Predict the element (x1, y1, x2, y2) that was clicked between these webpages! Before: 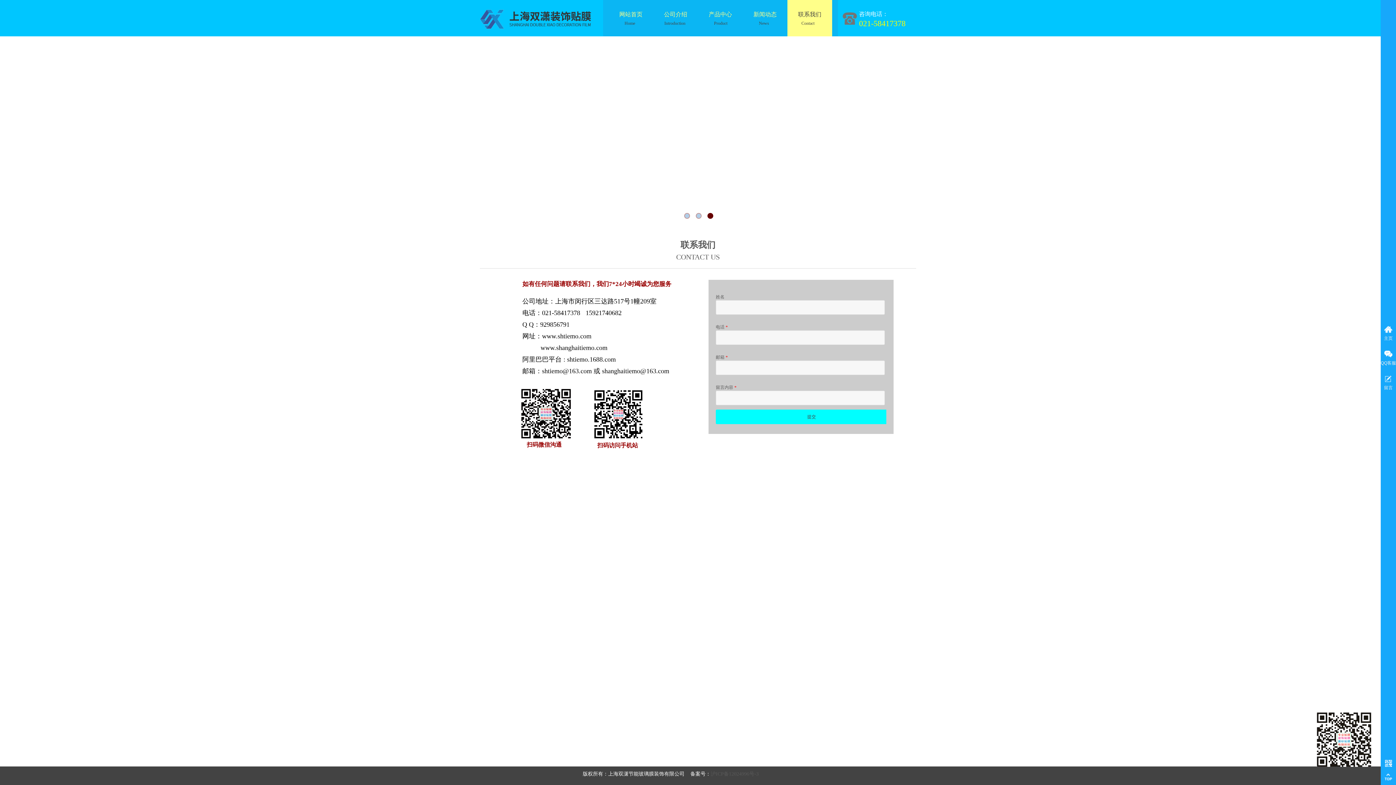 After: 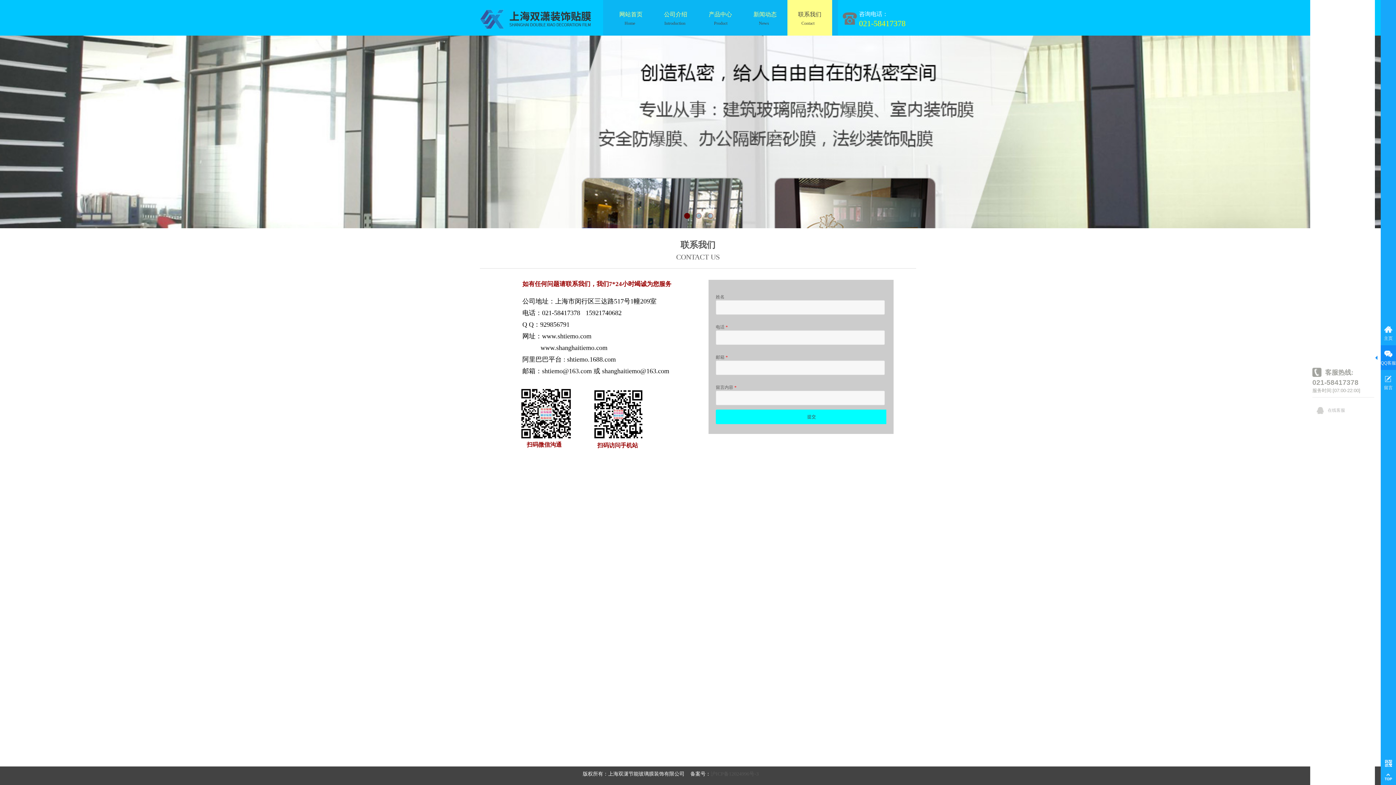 Action: bbox: (1381, 350, 1396, 370) label: QQ客服